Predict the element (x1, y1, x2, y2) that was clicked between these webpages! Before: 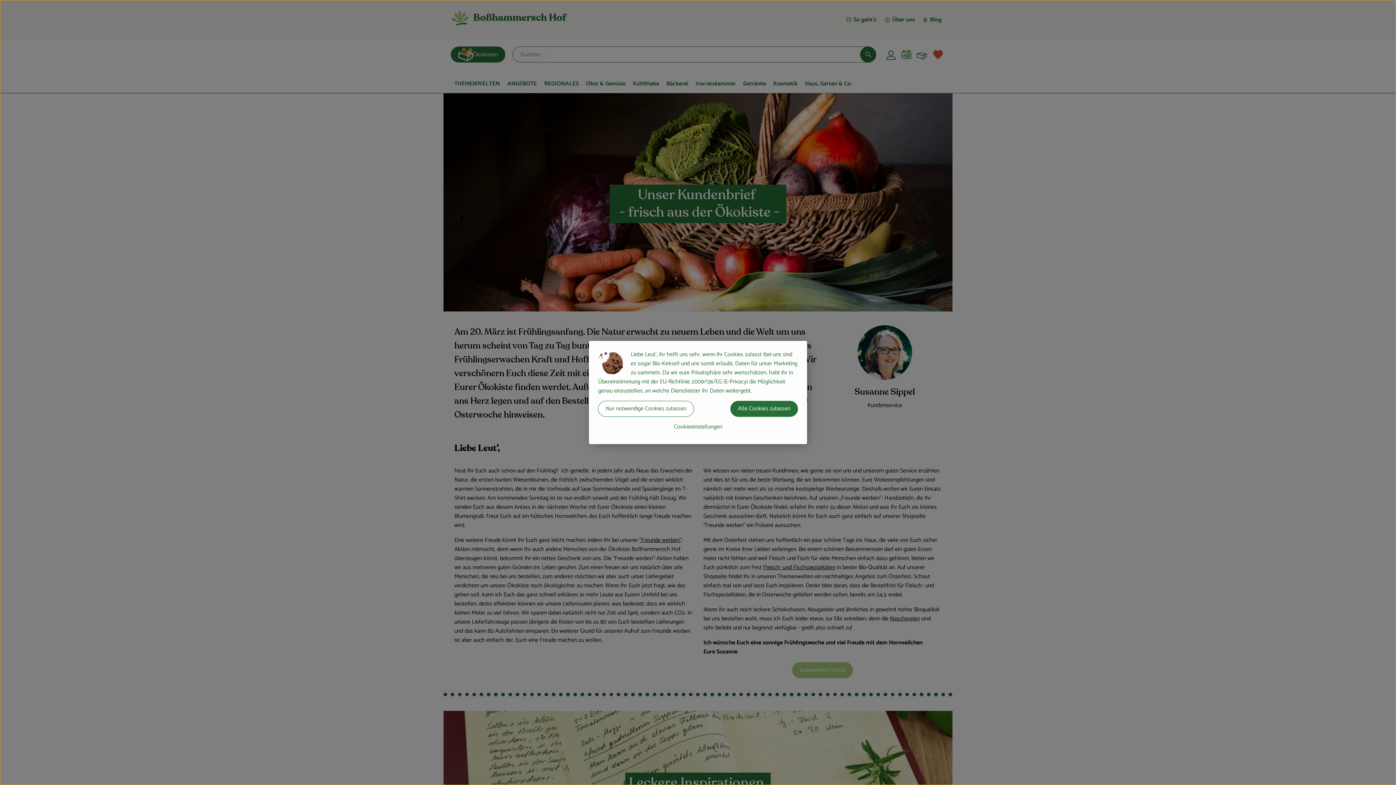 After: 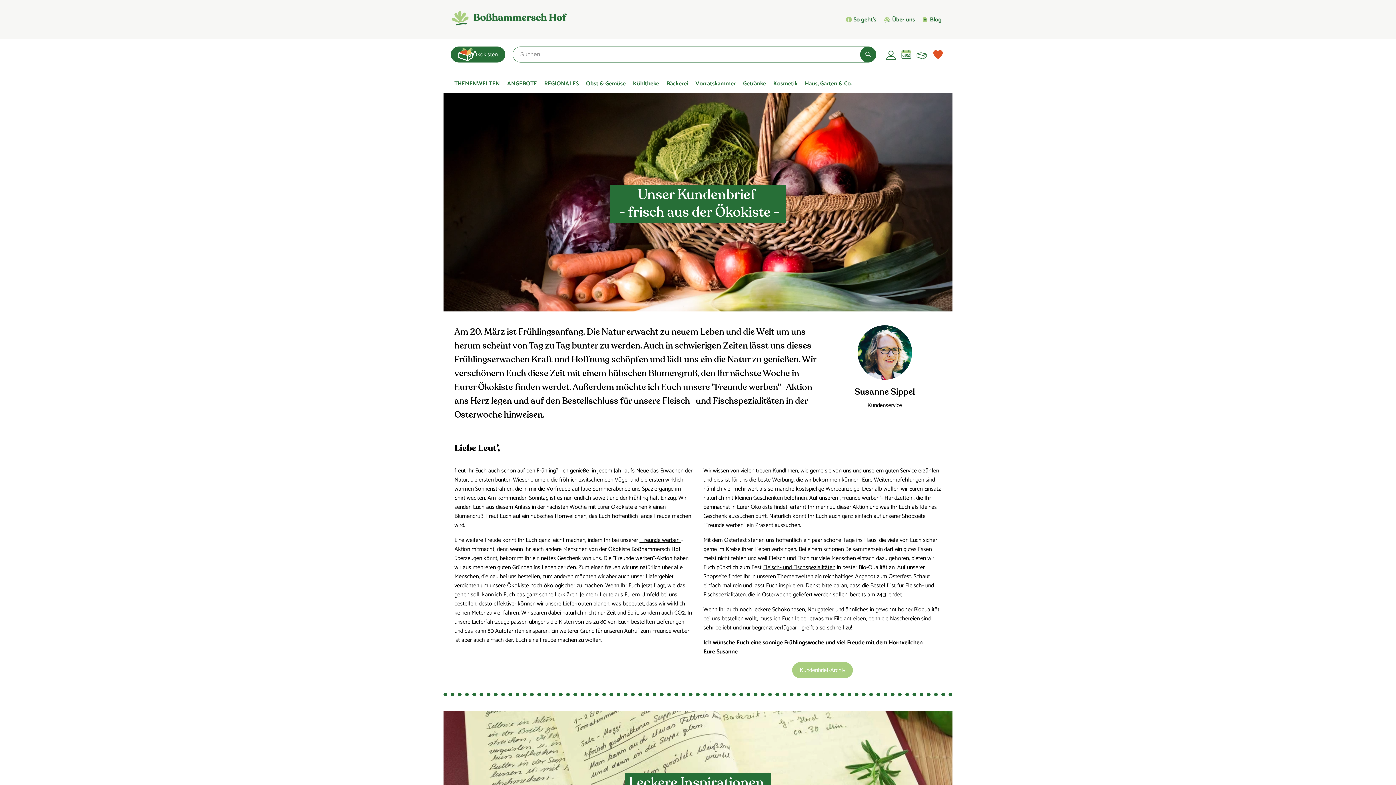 Action: label: Nur notwendige Cookies zulassen bbox: (598, 401, 694, 417)